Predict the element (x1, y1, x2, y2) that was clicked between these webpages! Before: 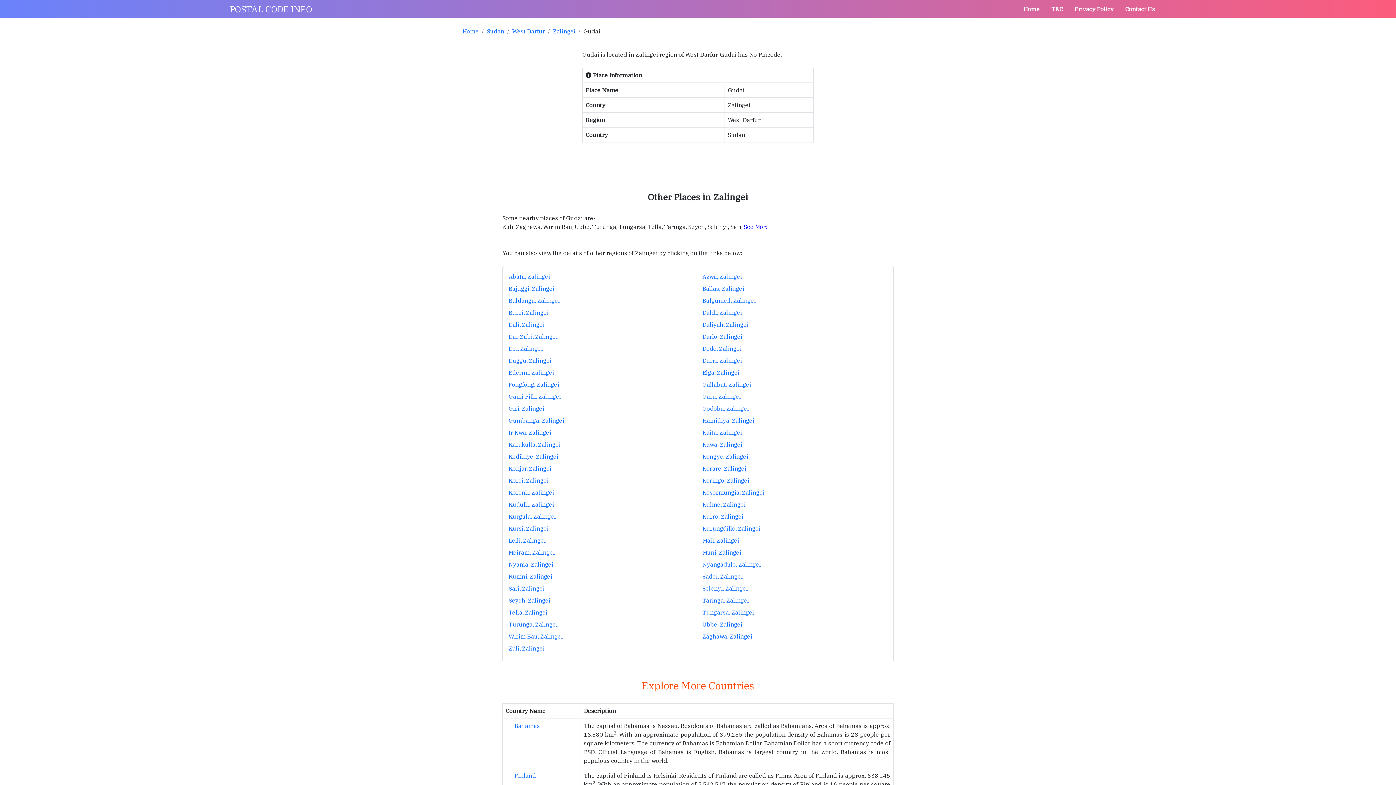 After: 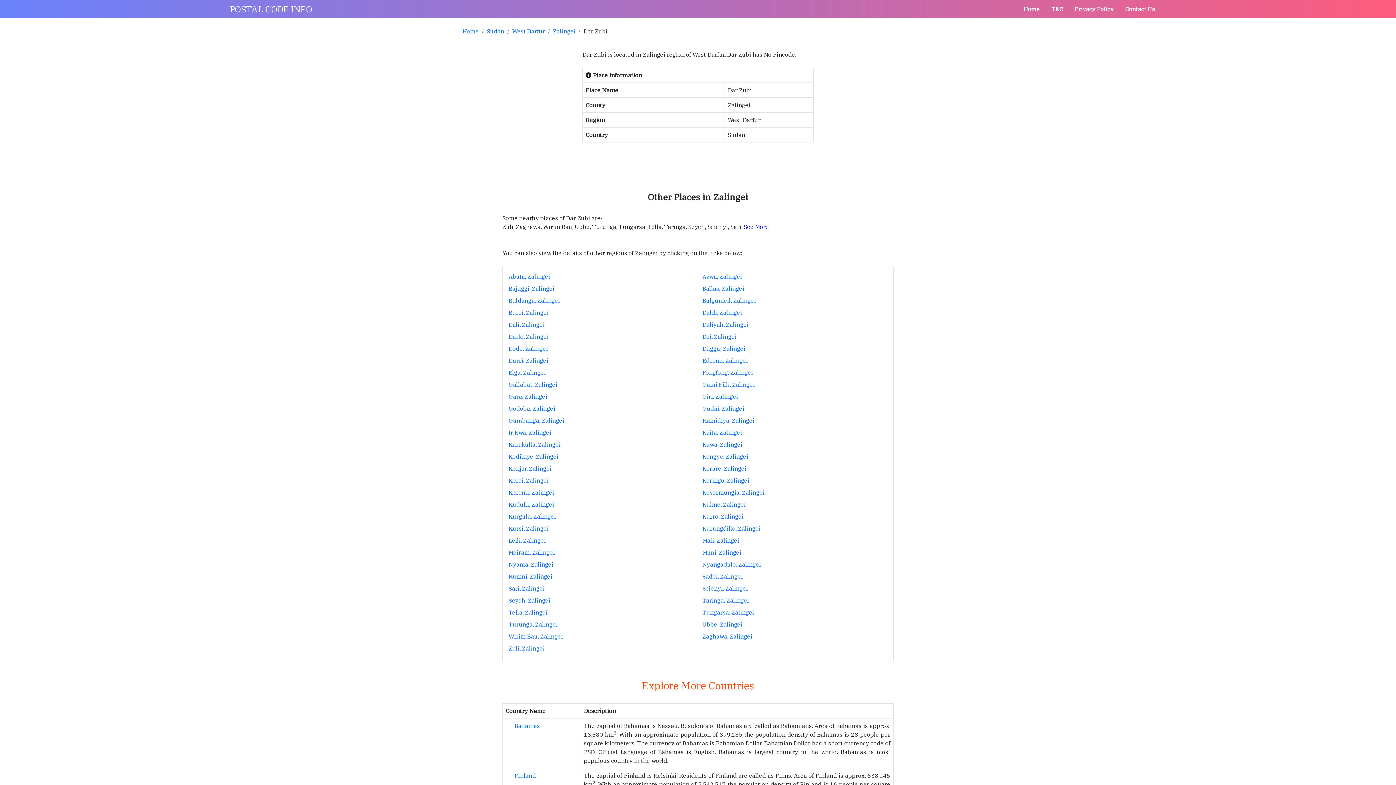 Action: bbox: (508, 333, 557, 340) label: Dar Zubi, Zalingei